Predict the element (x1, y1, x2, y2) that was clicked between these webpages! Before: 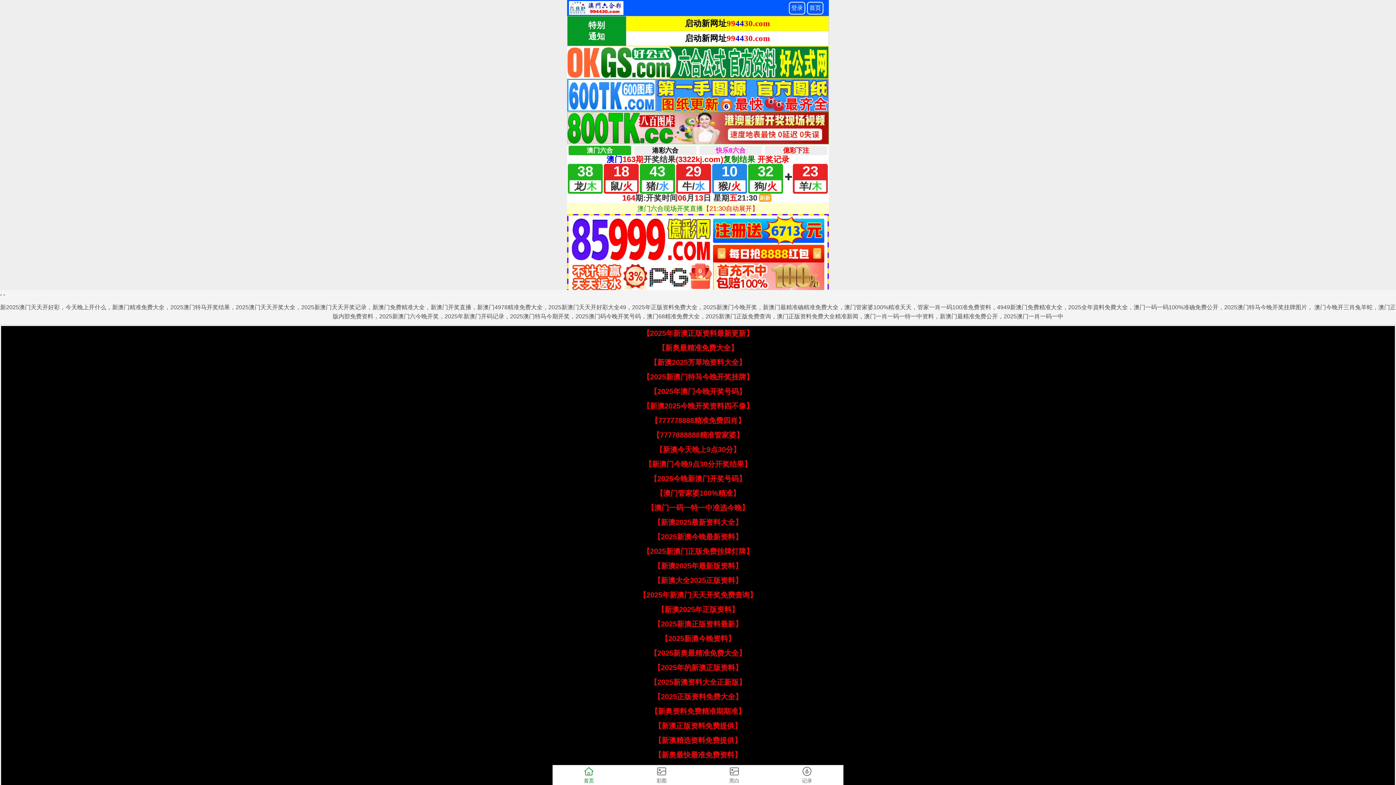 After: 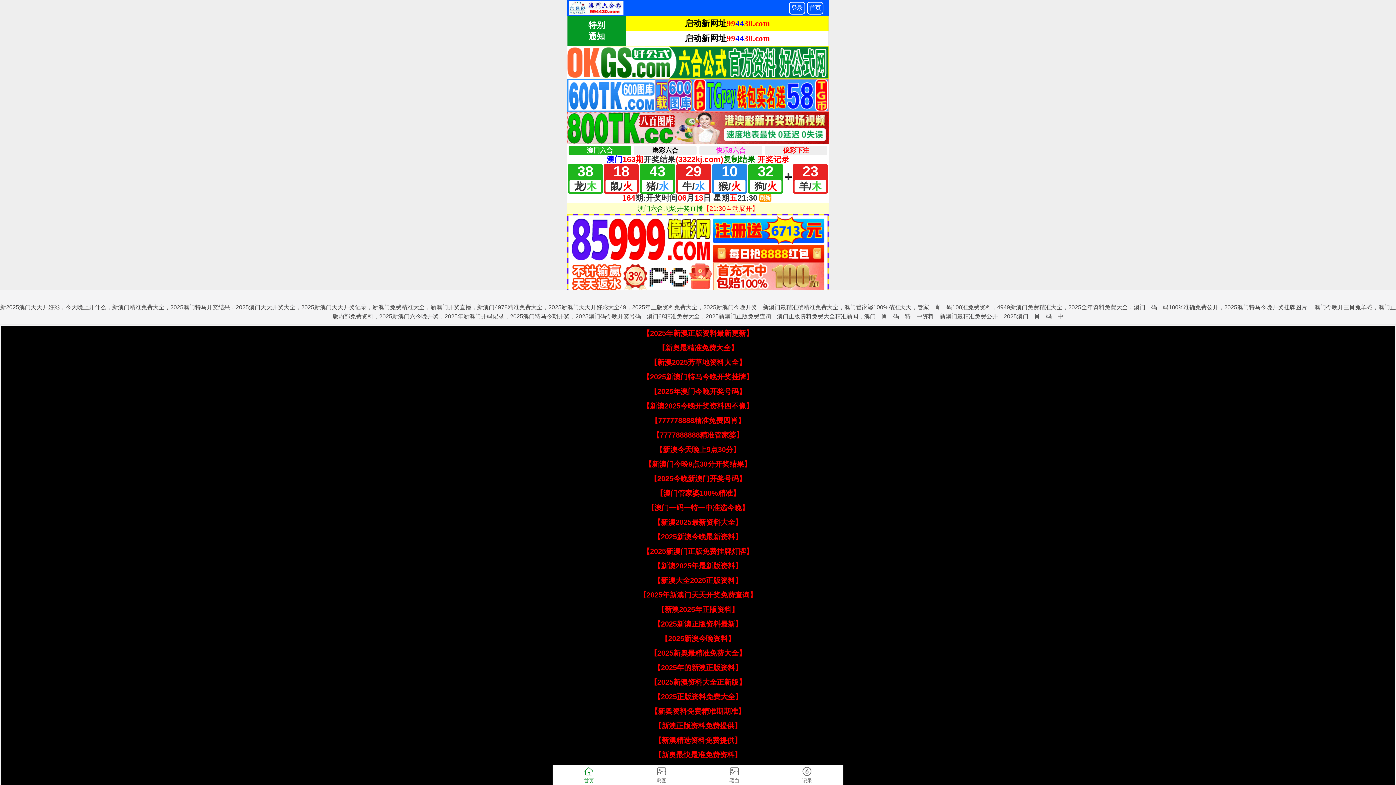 Action: label: 【澳门管家婆100%精准】 bbox: (656, 489, 740, 497)